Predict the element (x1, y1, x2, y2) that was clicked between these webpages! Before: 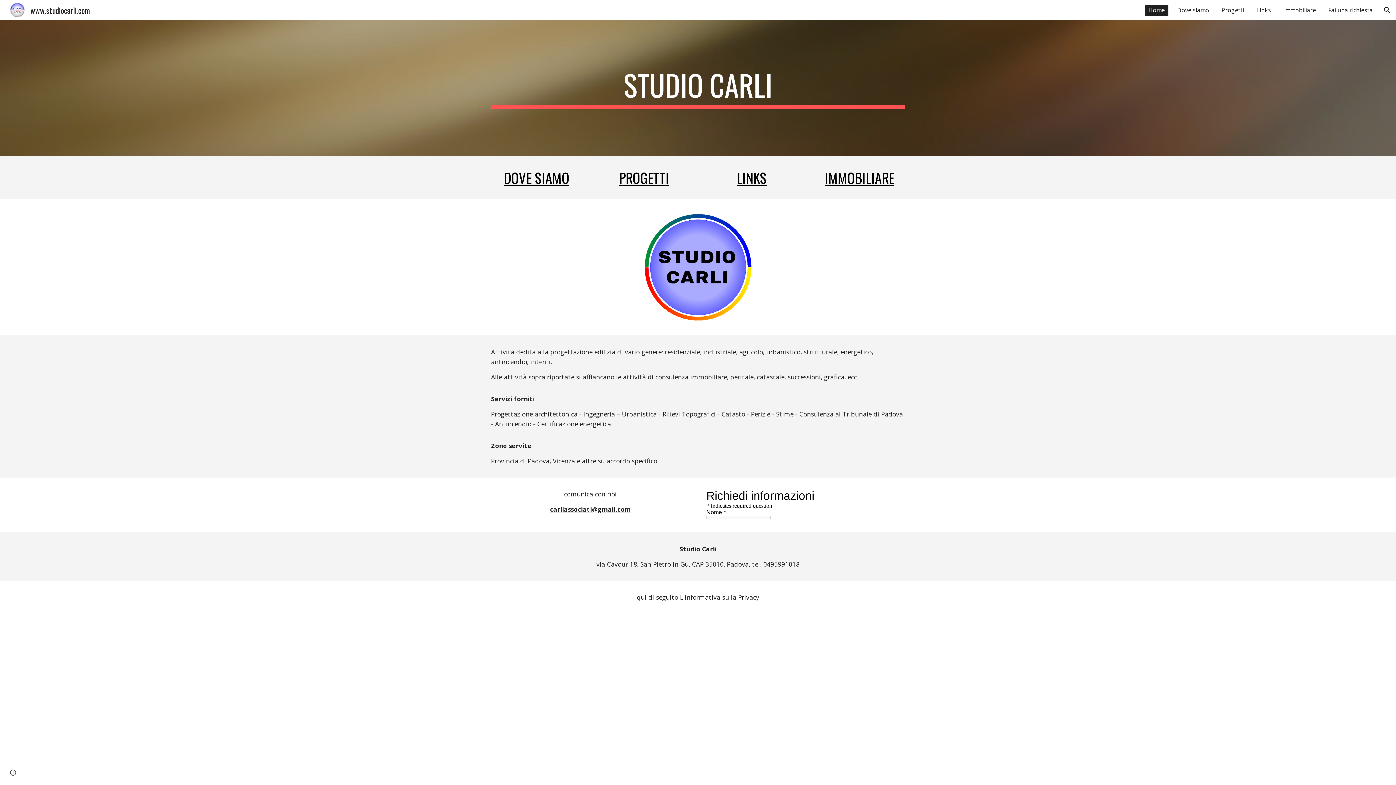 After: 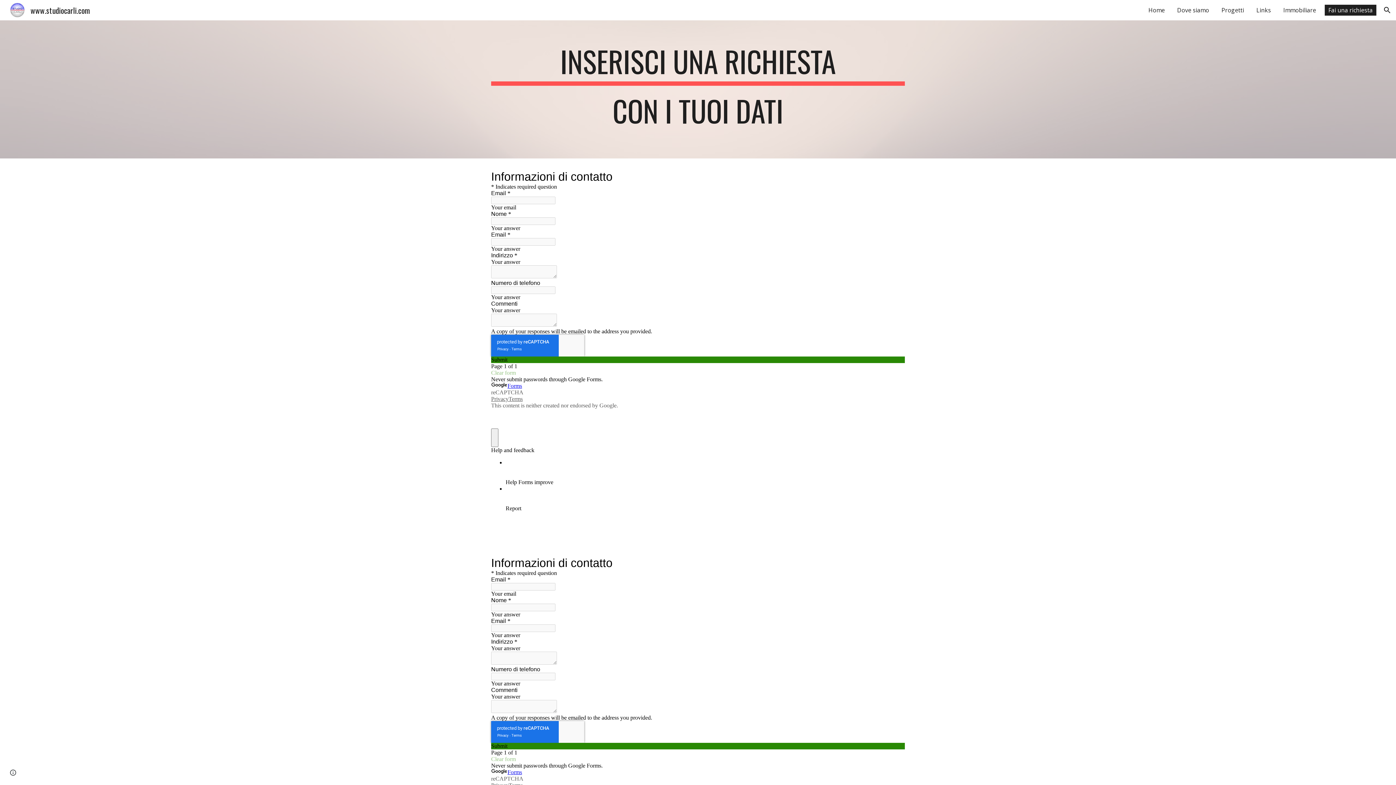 Action: bbox: (680, 593, 759, 601) label: L'informativa sulla Privacy